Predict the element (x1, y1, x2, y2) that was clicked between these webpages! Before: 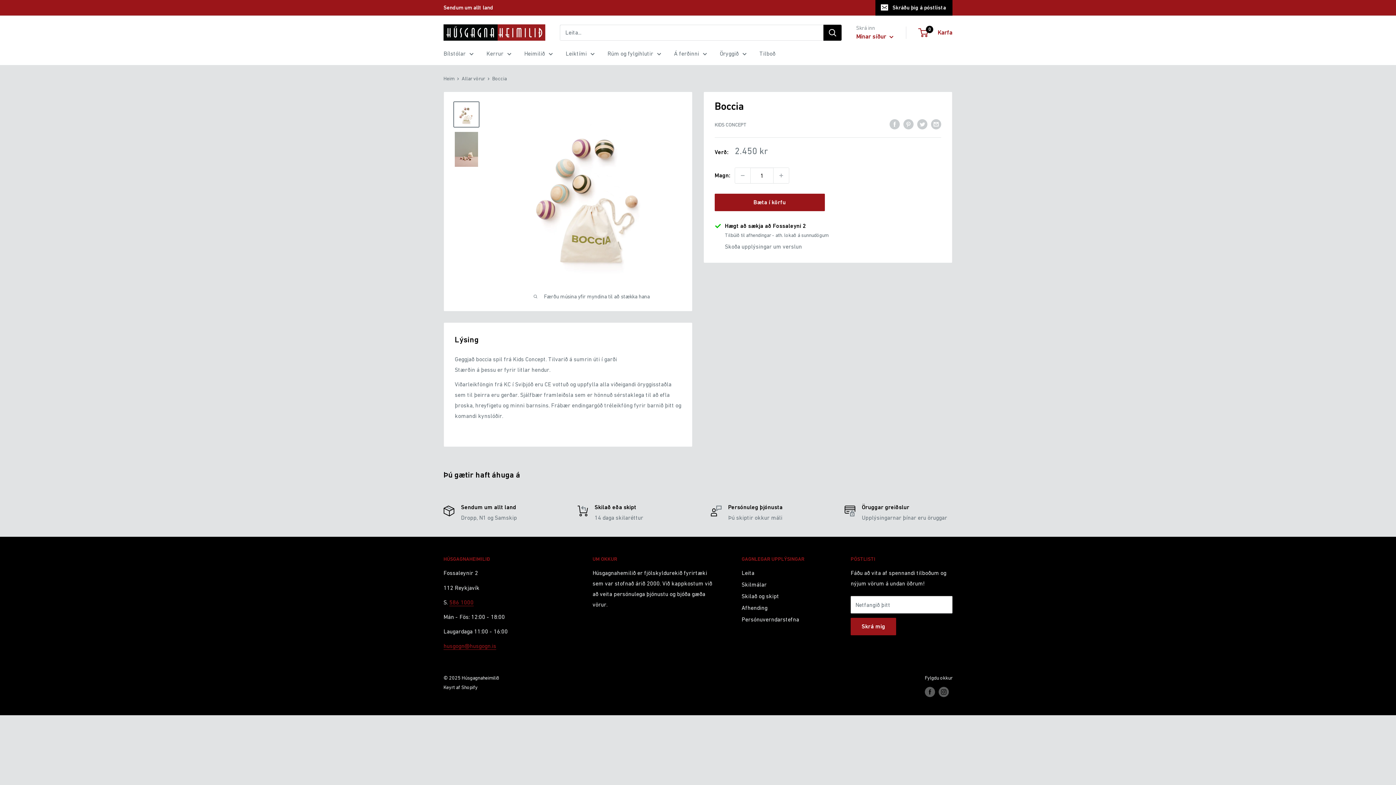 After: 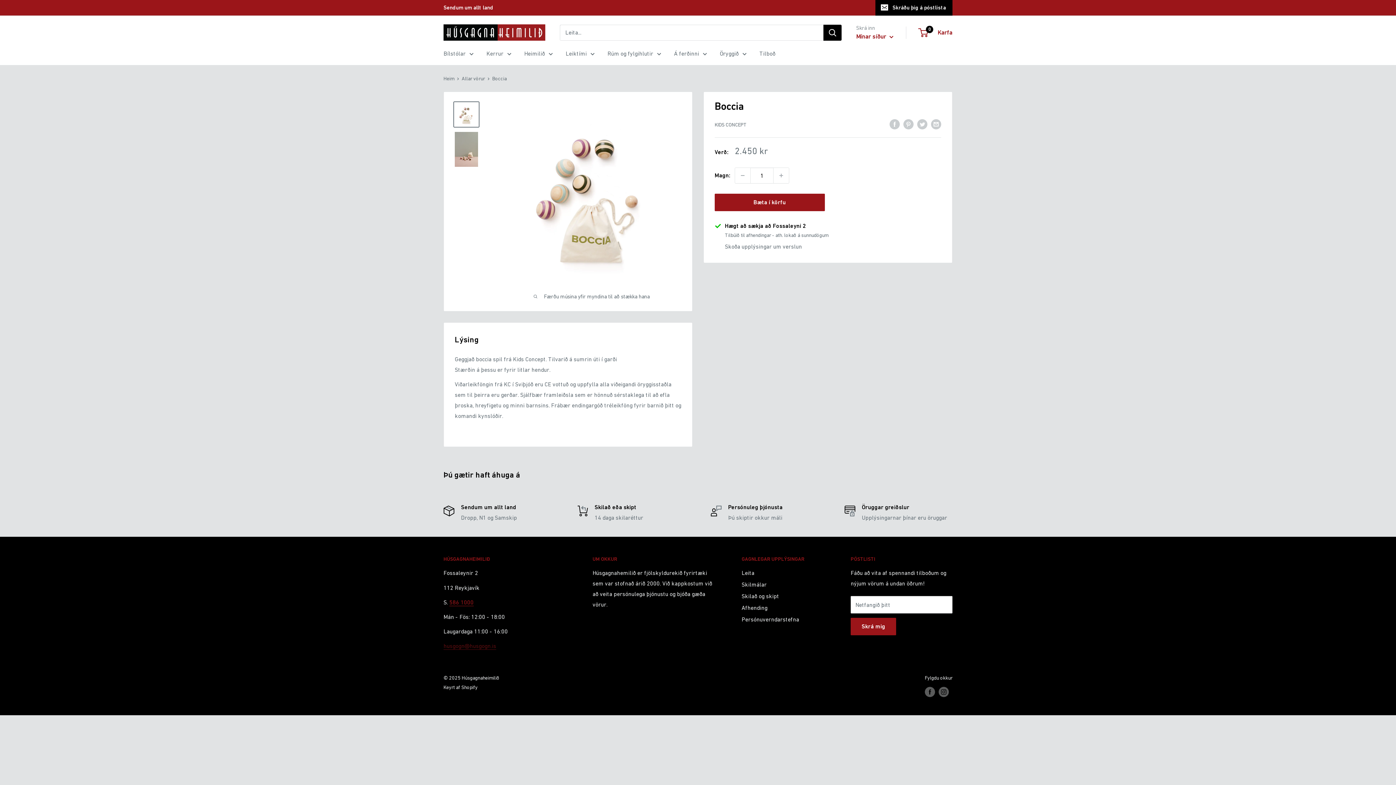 Action: label: husgogn@husgogn.is bbox: (443, 643, 496, 649)